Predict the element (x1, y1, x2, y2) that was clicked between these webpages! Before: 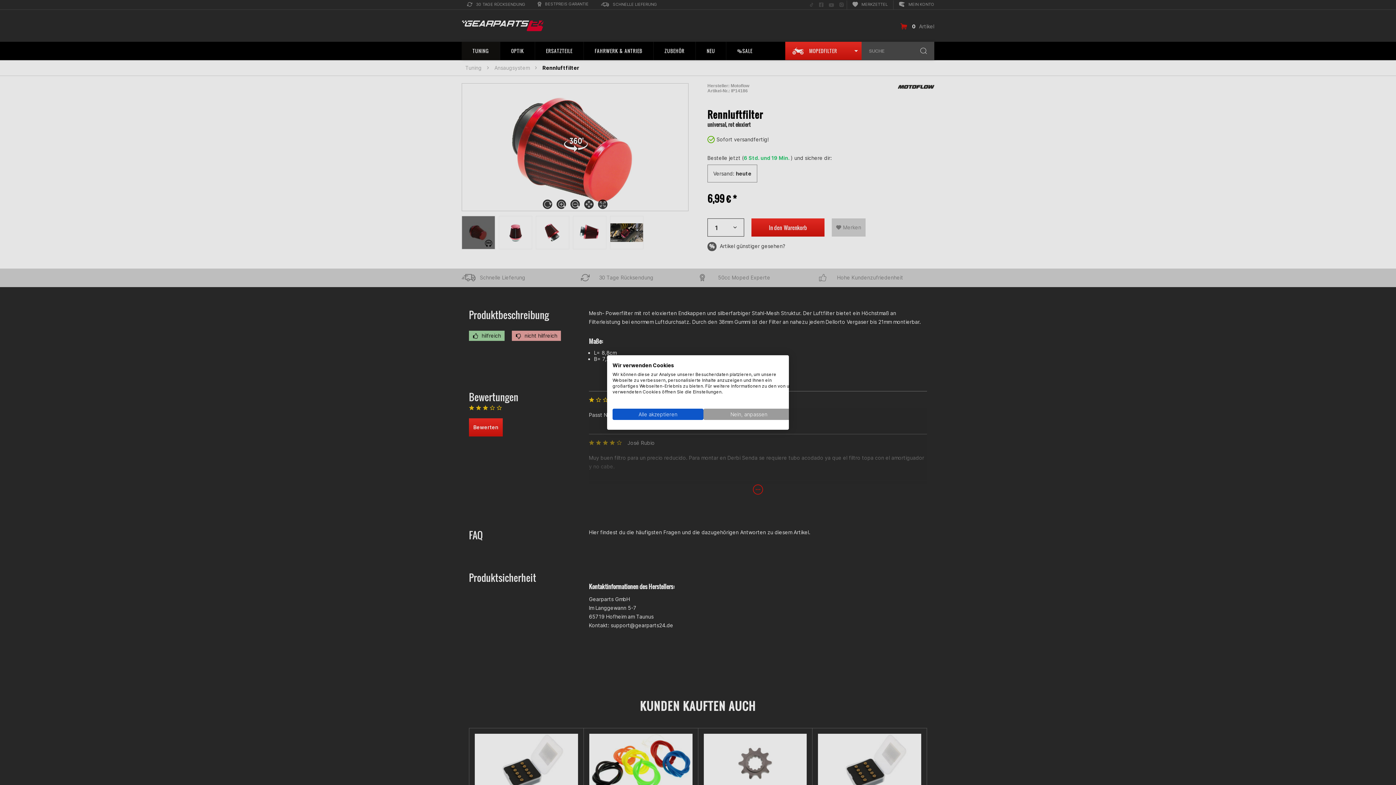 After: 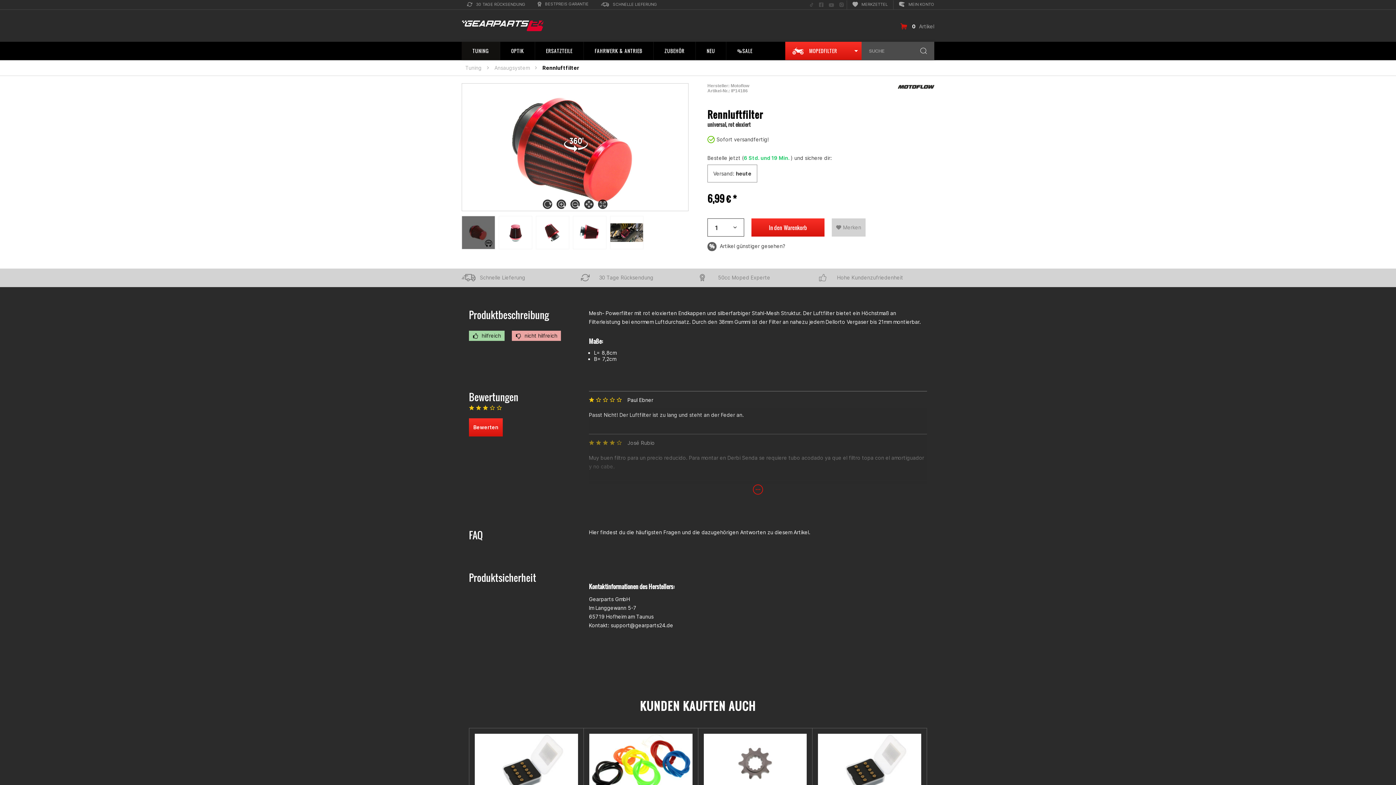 Action: bbox: (612, 408, 703, 420) label: Akzeptieren Sie alle cookies